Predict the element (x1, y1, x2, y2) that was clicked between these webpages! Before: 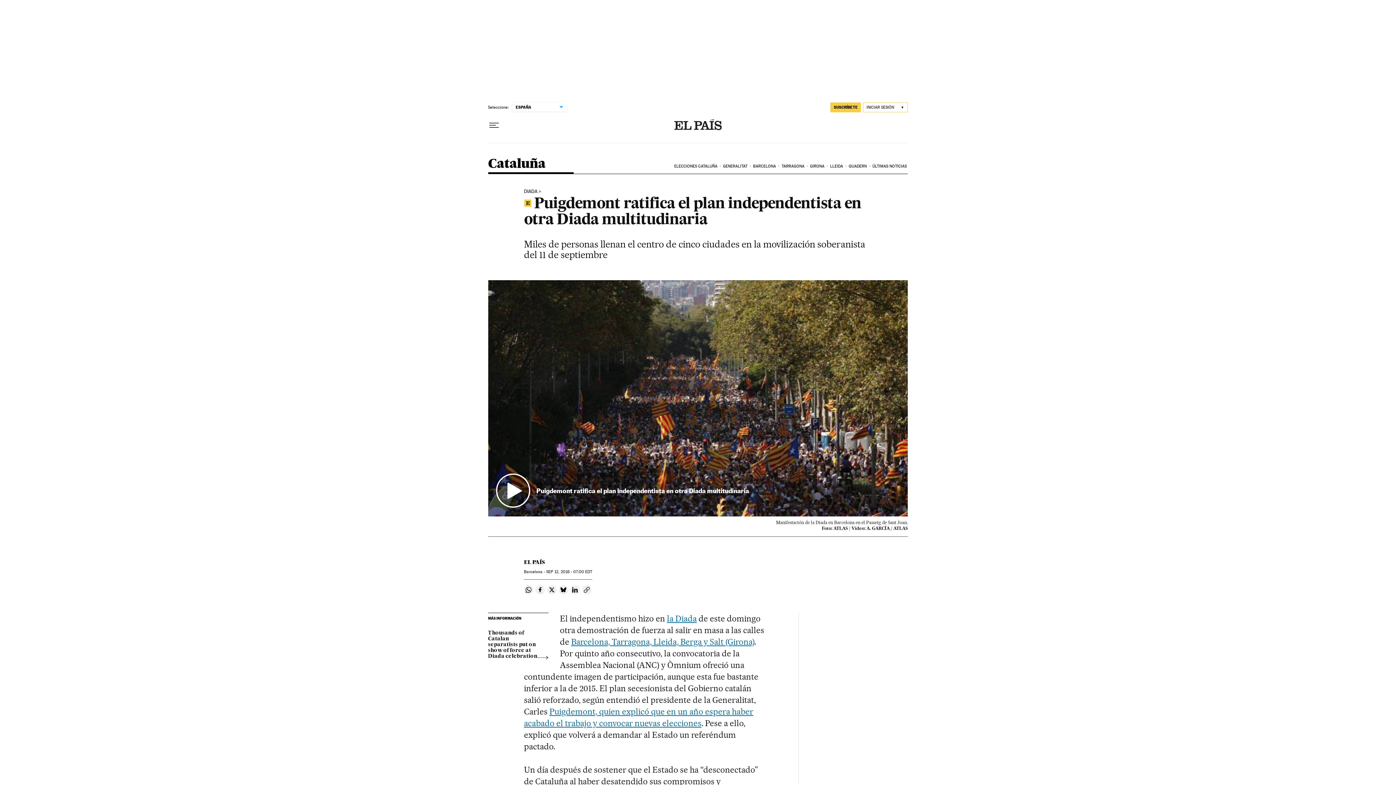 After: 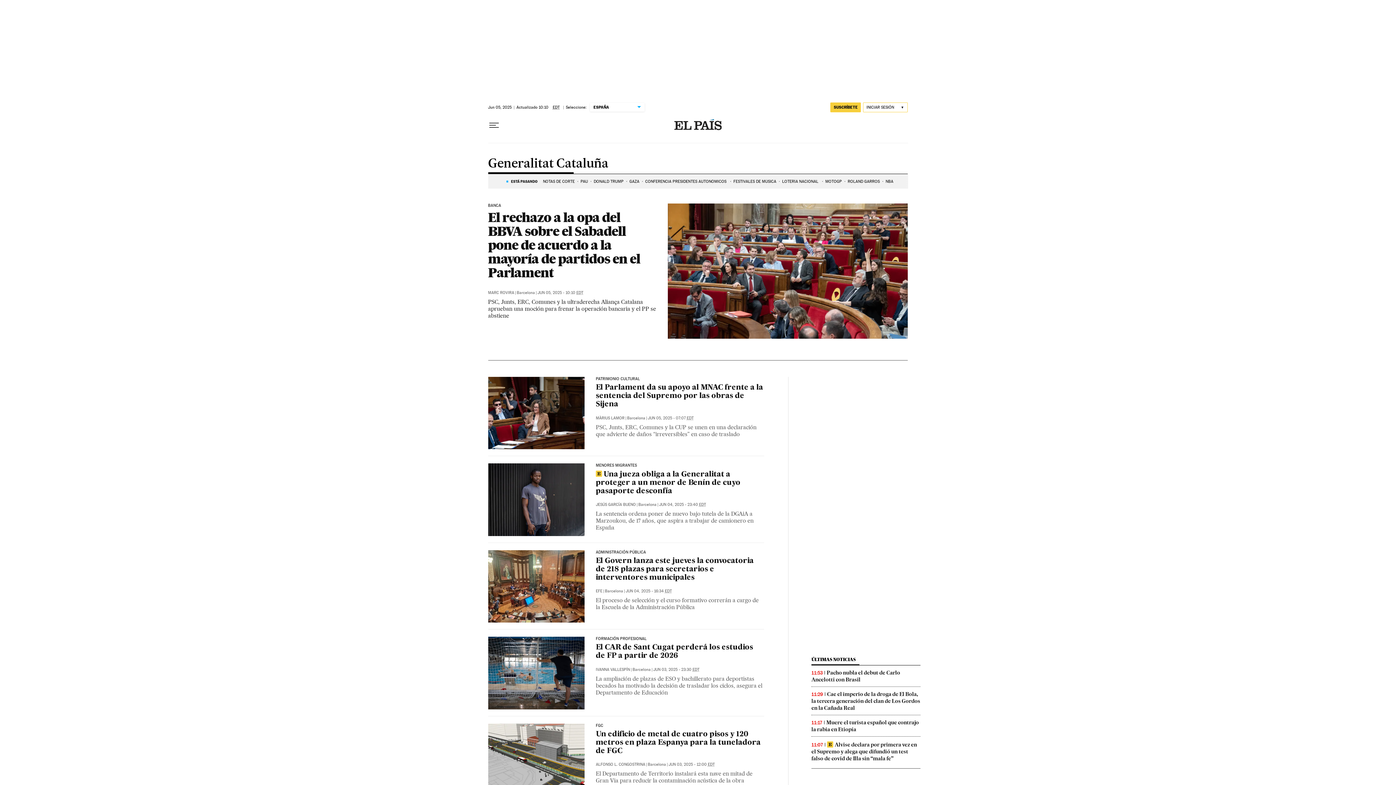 Action: bbox: (722, 158, 752, 174) label: GENERALITAT